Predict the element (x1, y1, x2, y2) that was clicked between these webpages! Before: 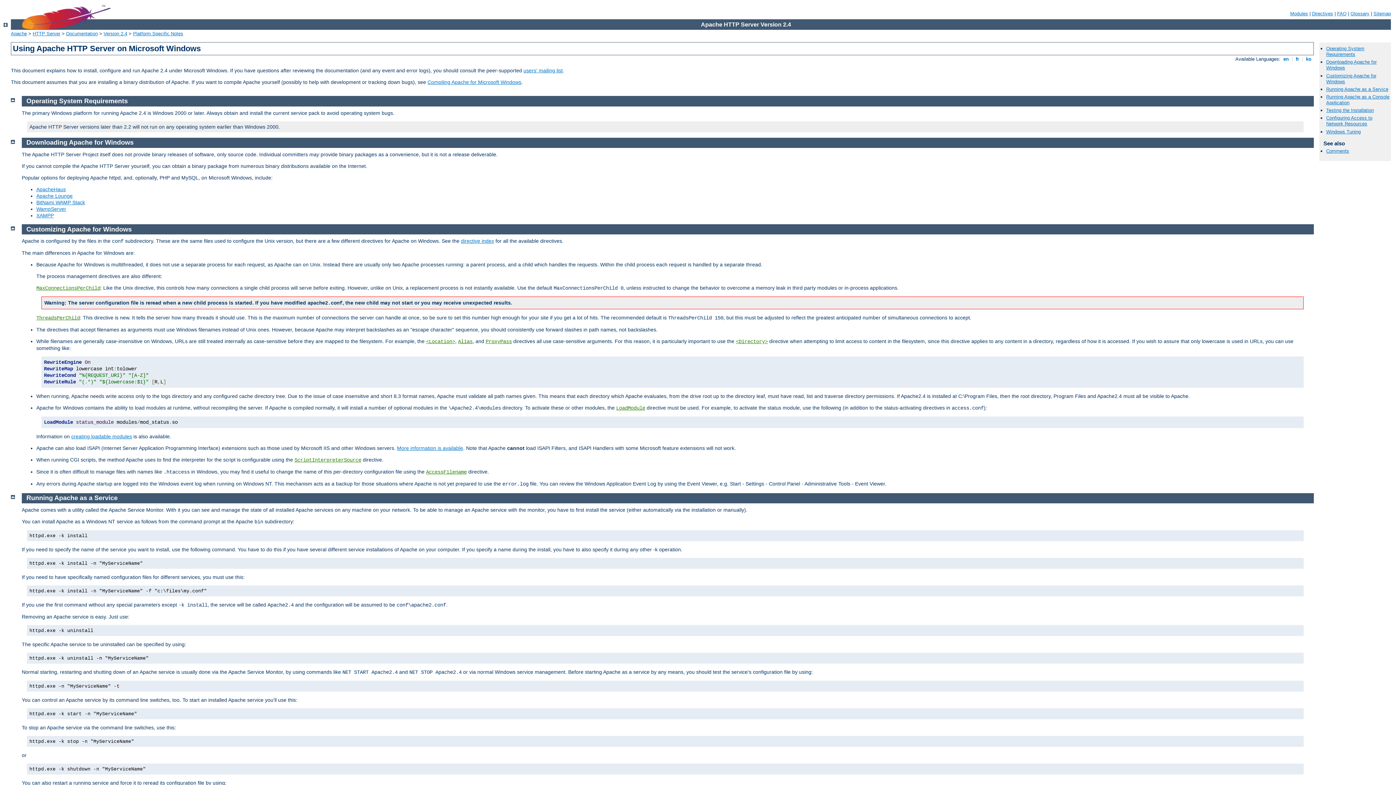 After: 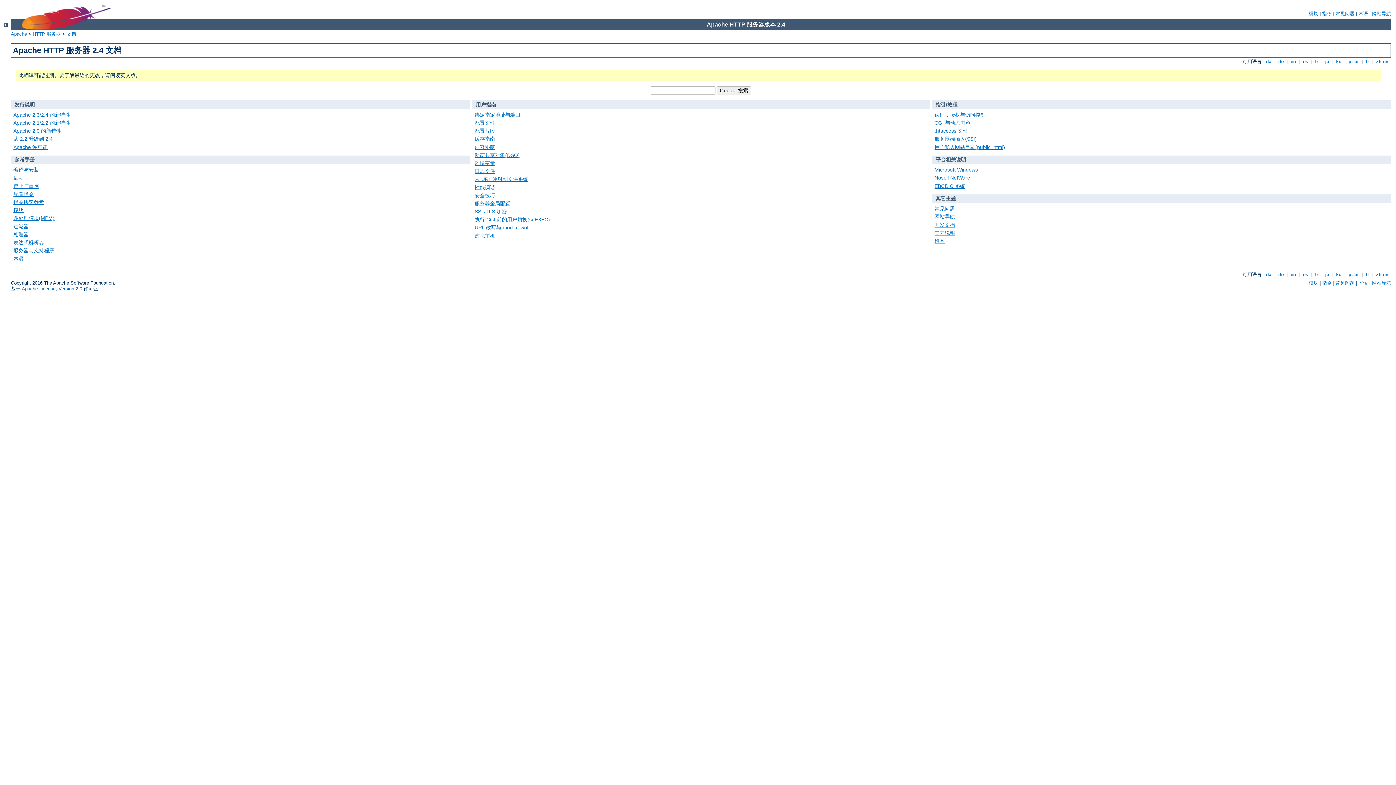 Action: label: Version 2.4 bbox: (103, 30, 127, 36)